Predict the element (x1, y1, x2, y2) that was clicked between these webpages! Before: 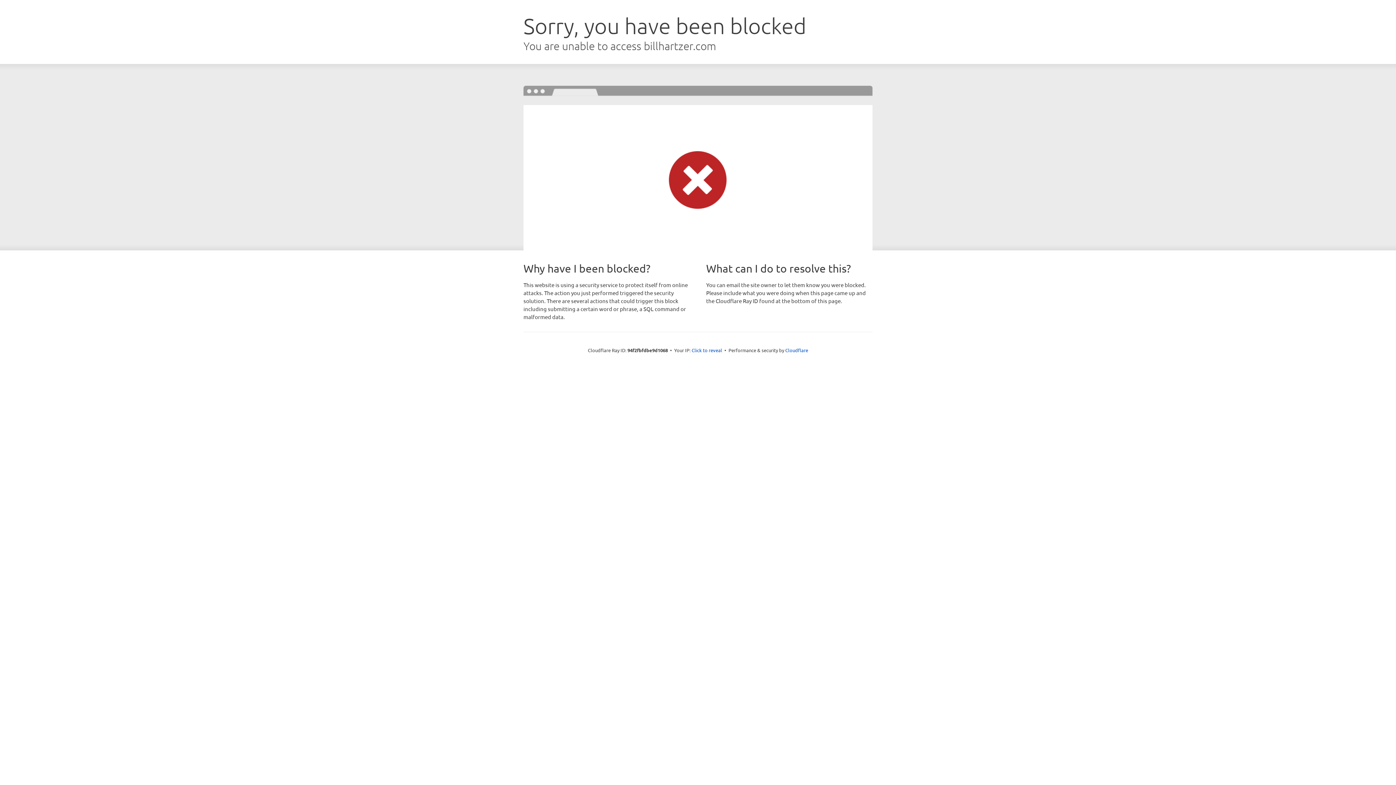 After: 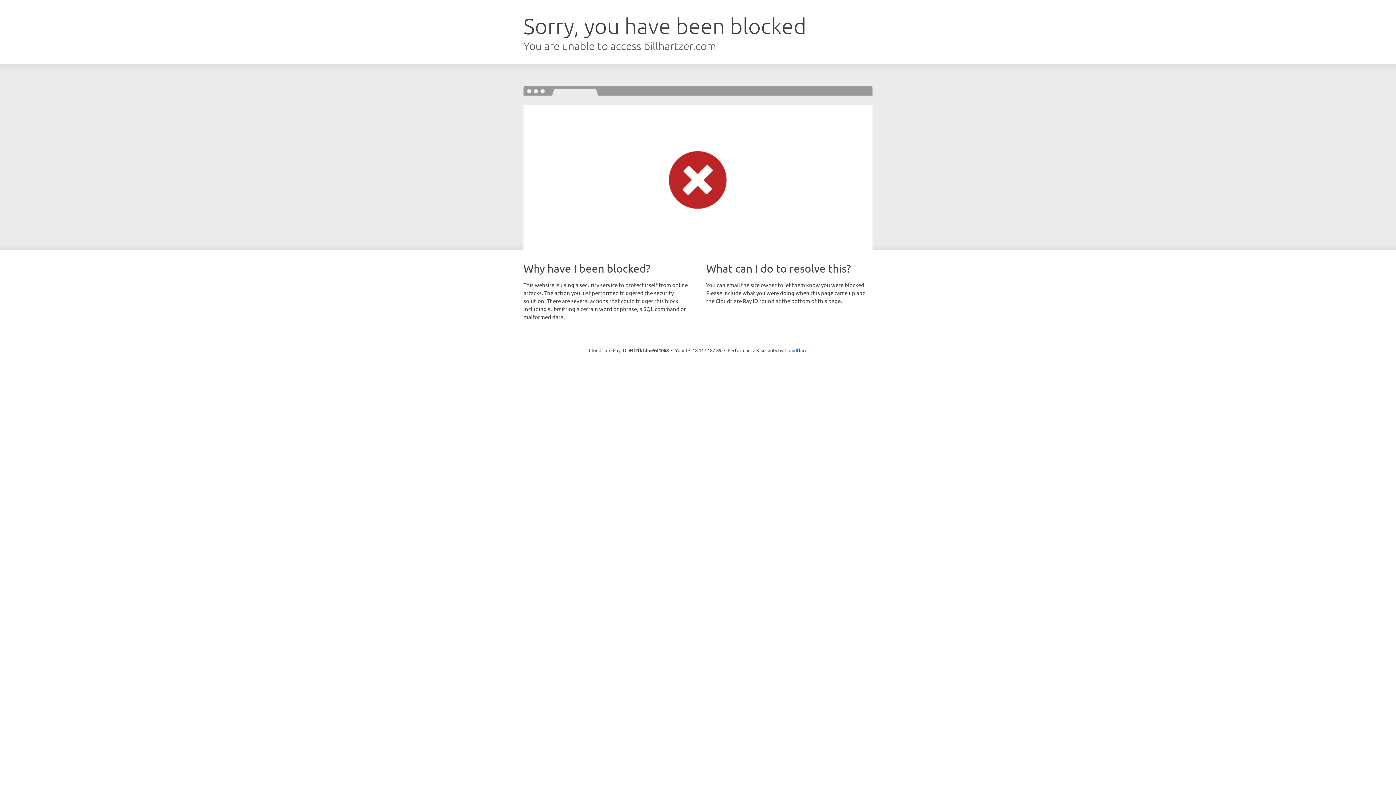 Action: bbox: (691, 346, 722, 353) label: Click to reveal